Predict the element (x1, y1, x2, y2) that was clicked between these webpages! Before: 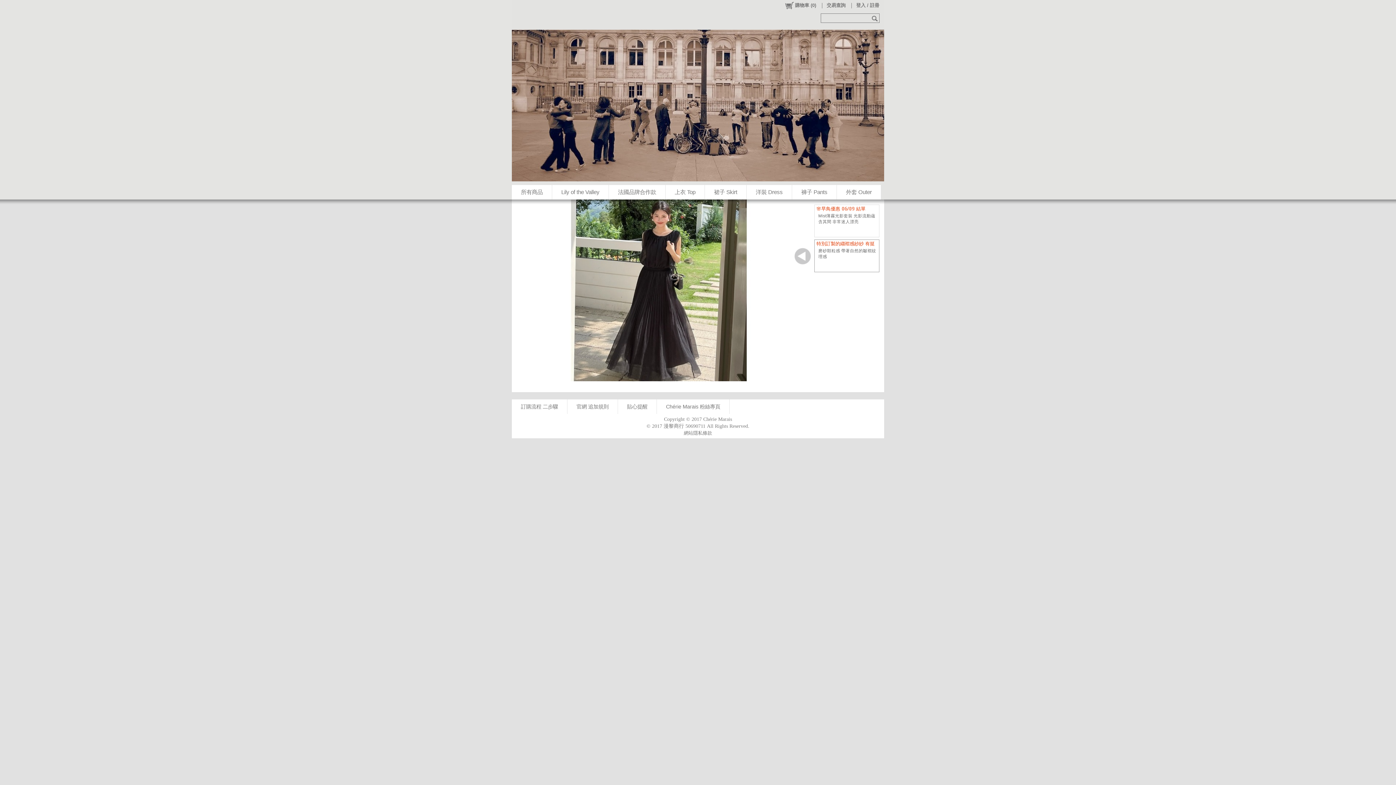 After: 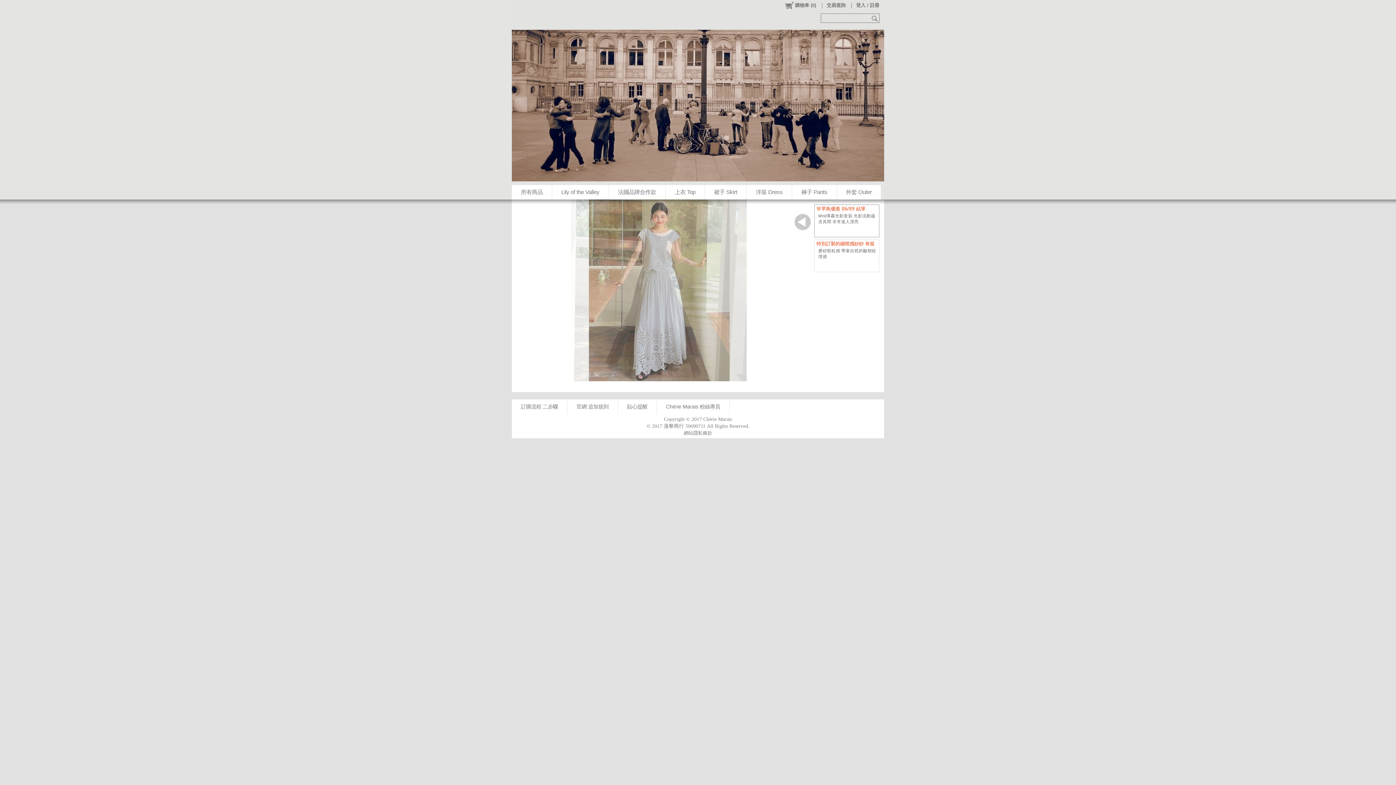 Action: bbox: (870, 12, 880, 23)